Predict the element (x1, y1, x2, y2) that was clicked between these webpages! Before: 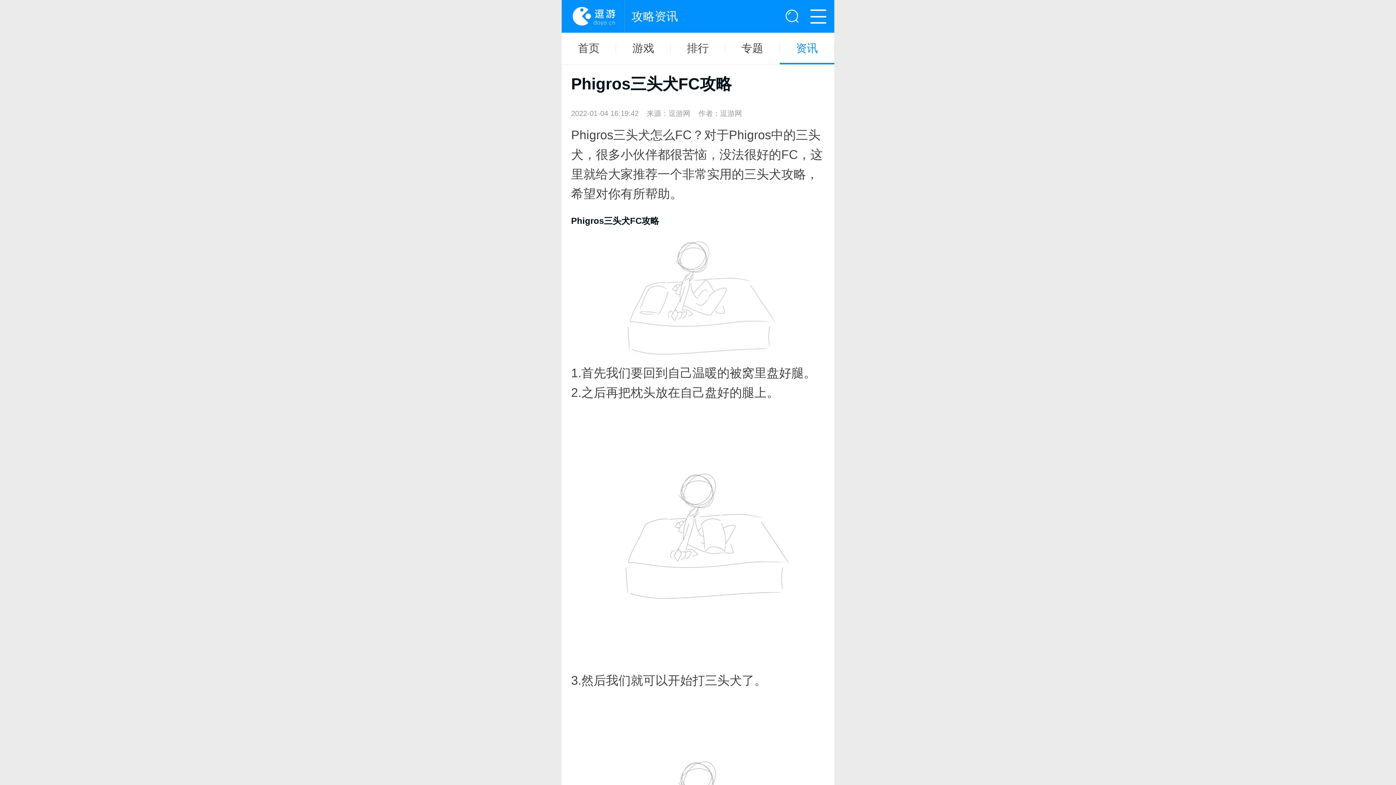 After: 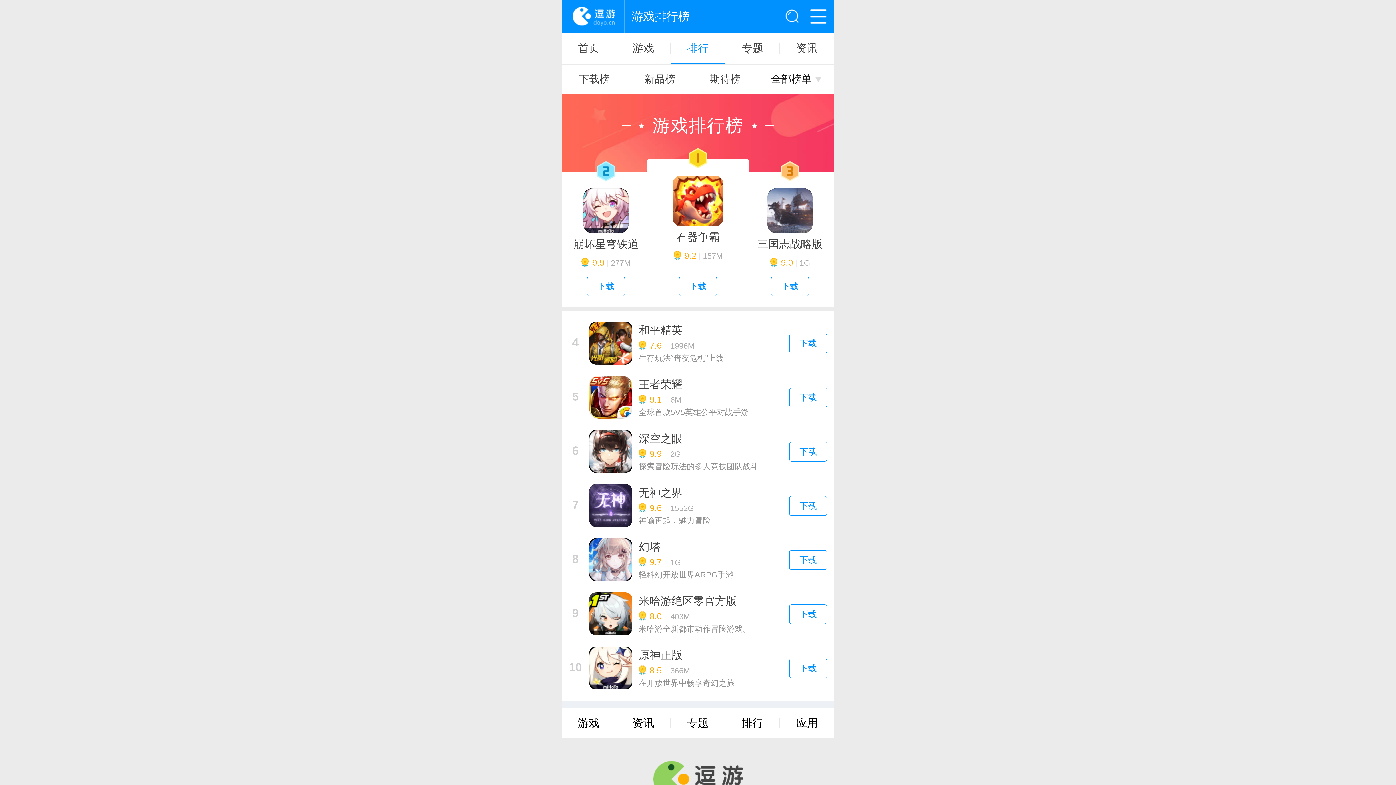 Action: label: 排行 bbox: (670, 42, 725, 53)